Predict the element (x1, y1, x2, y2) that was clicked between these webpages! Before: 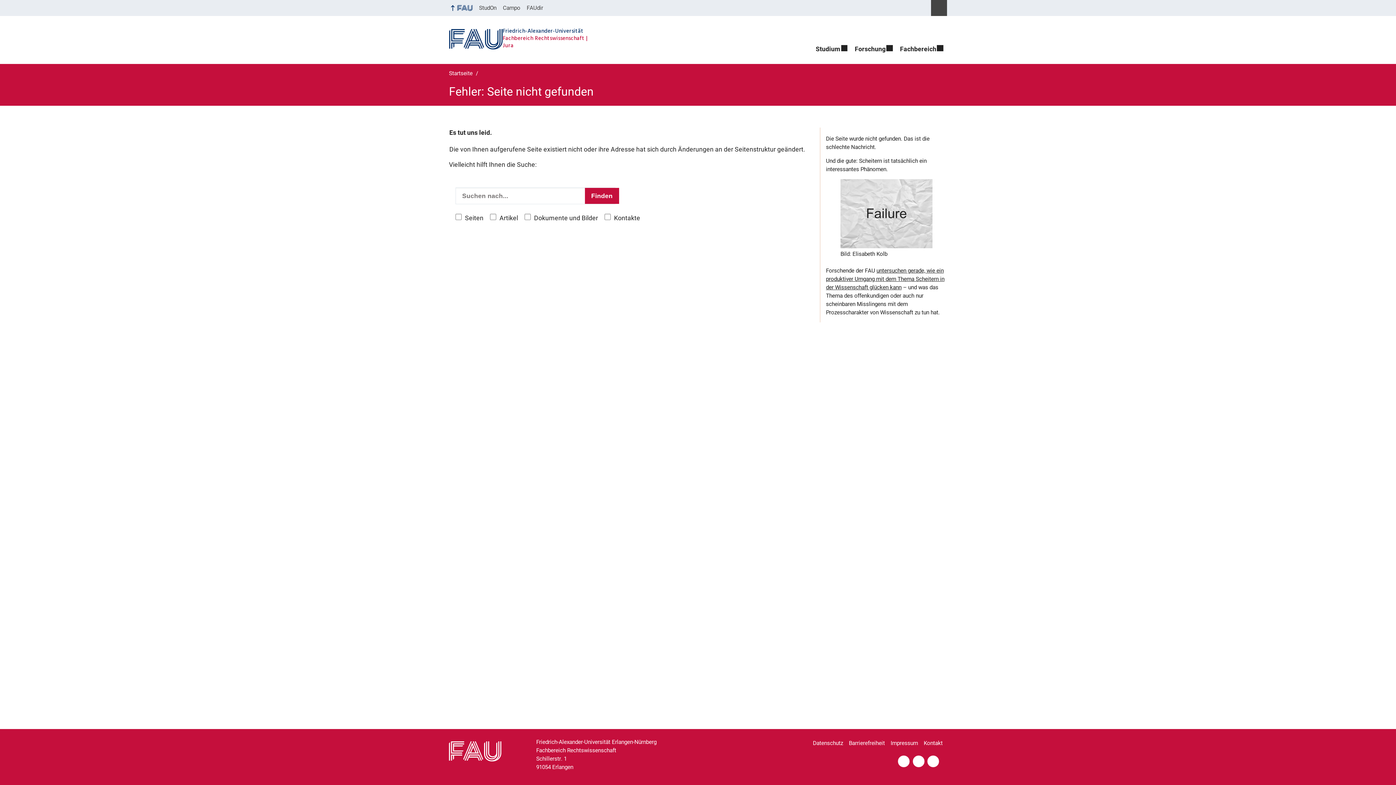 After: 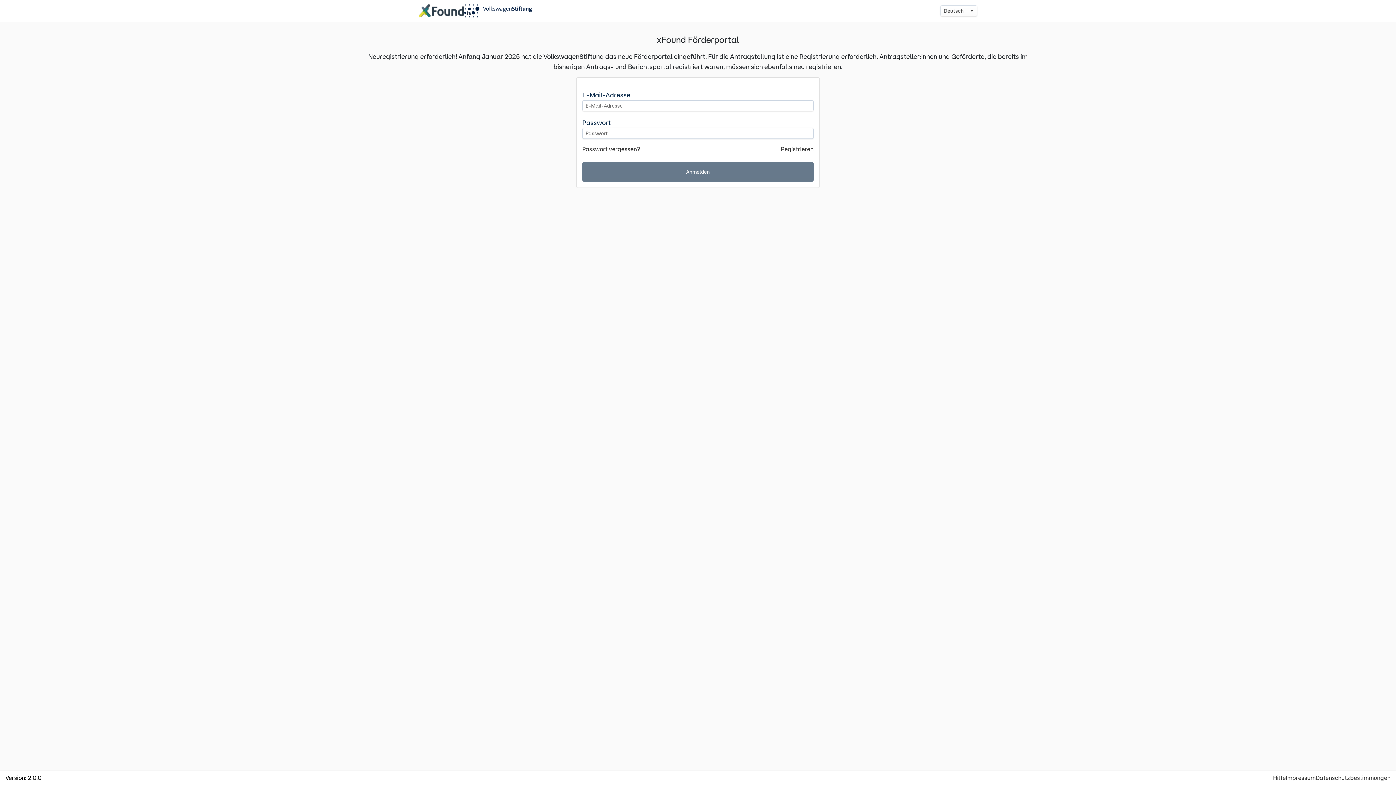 Action: label: untersuchen gerade, wie ein produktiver Umgang mit dem Thema Scheitern in der Wissenschaft glücken kann bbox: (826, 267, 944, 290)